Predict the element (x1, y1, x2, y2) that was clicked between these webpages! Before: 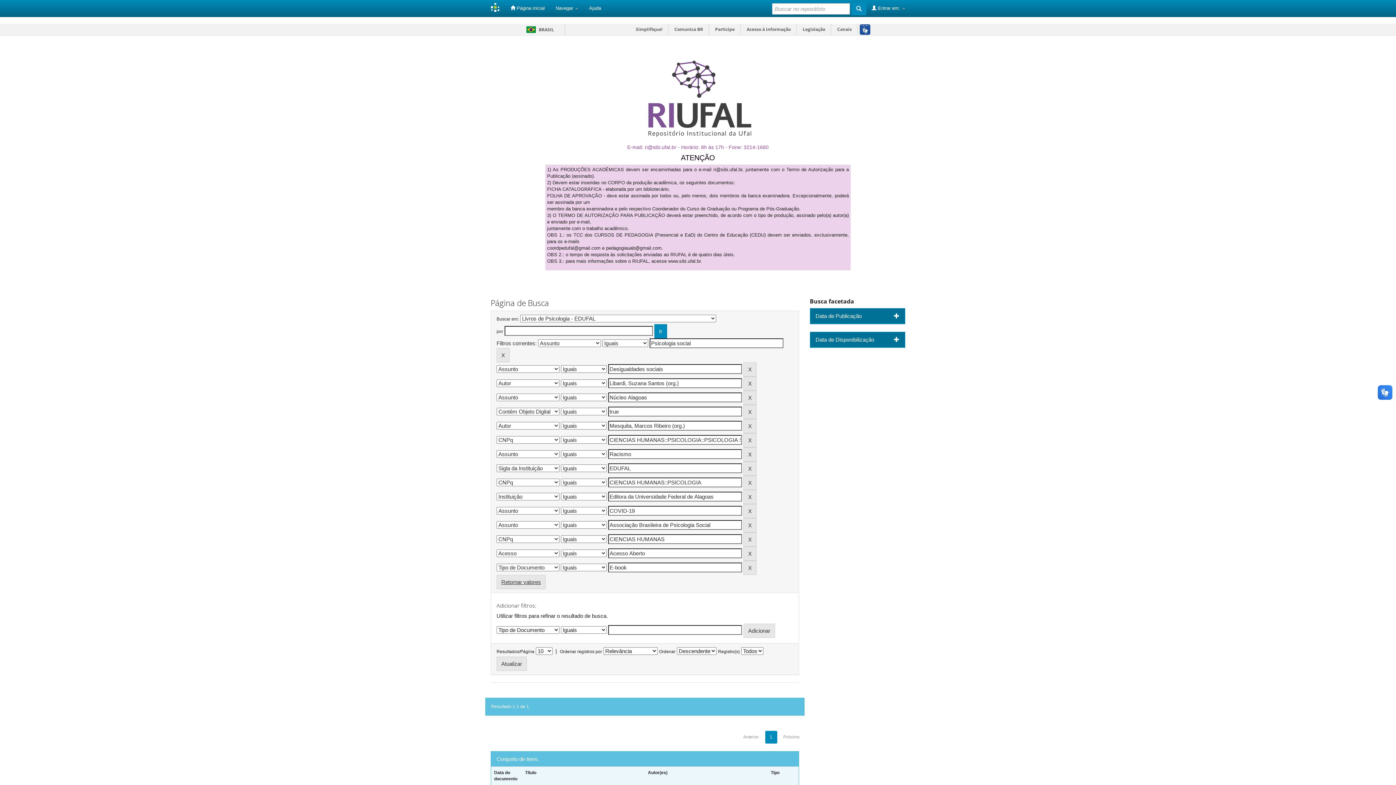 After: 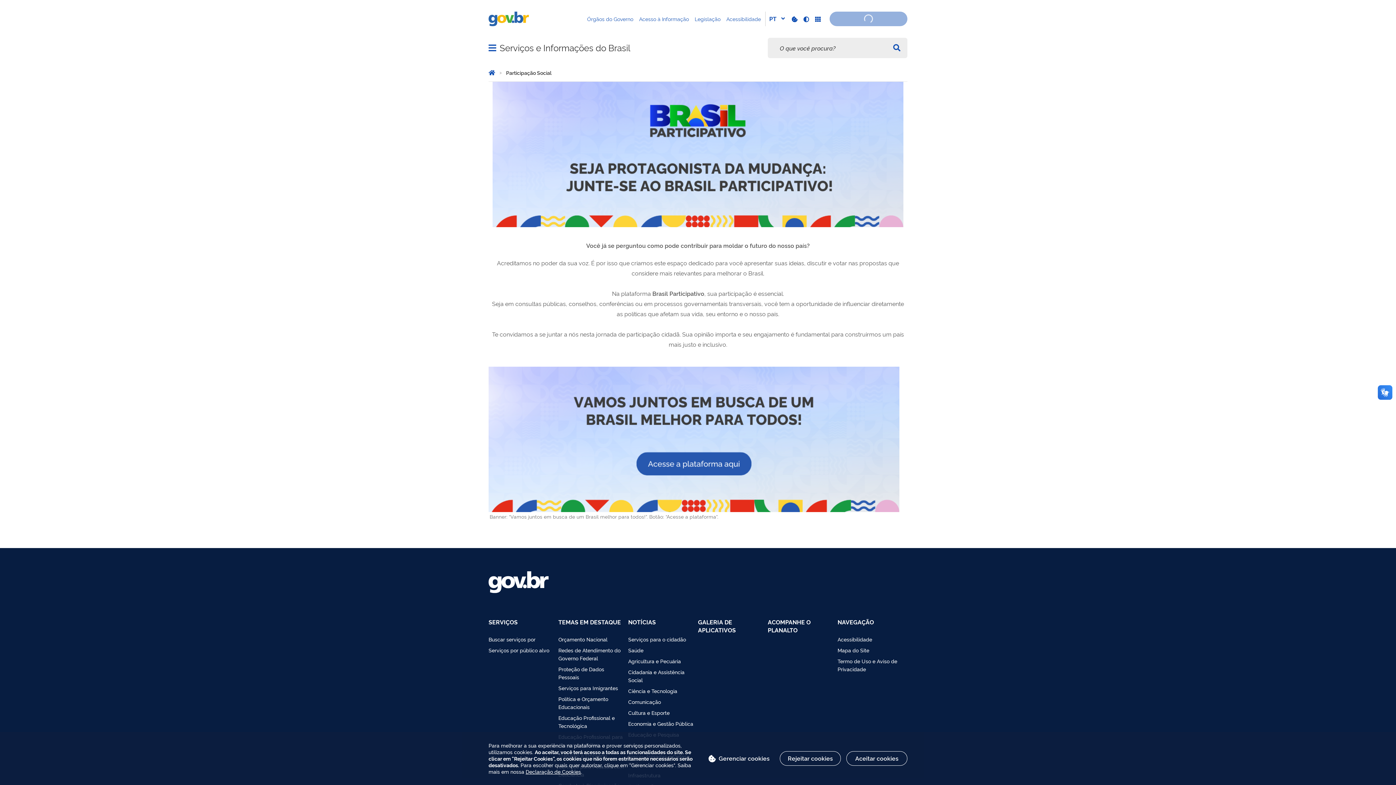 Action: bbox: (710, 23, 740, 35) label: Participe